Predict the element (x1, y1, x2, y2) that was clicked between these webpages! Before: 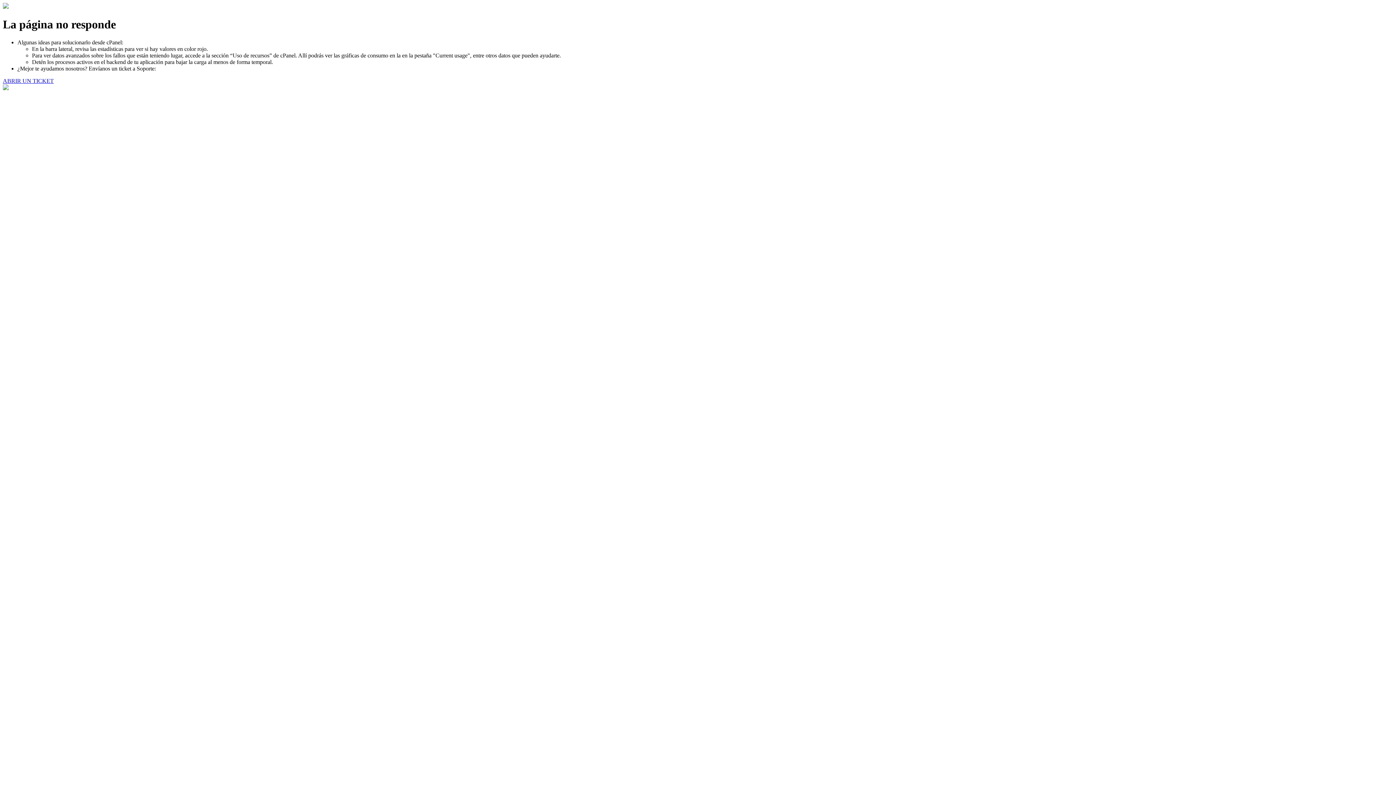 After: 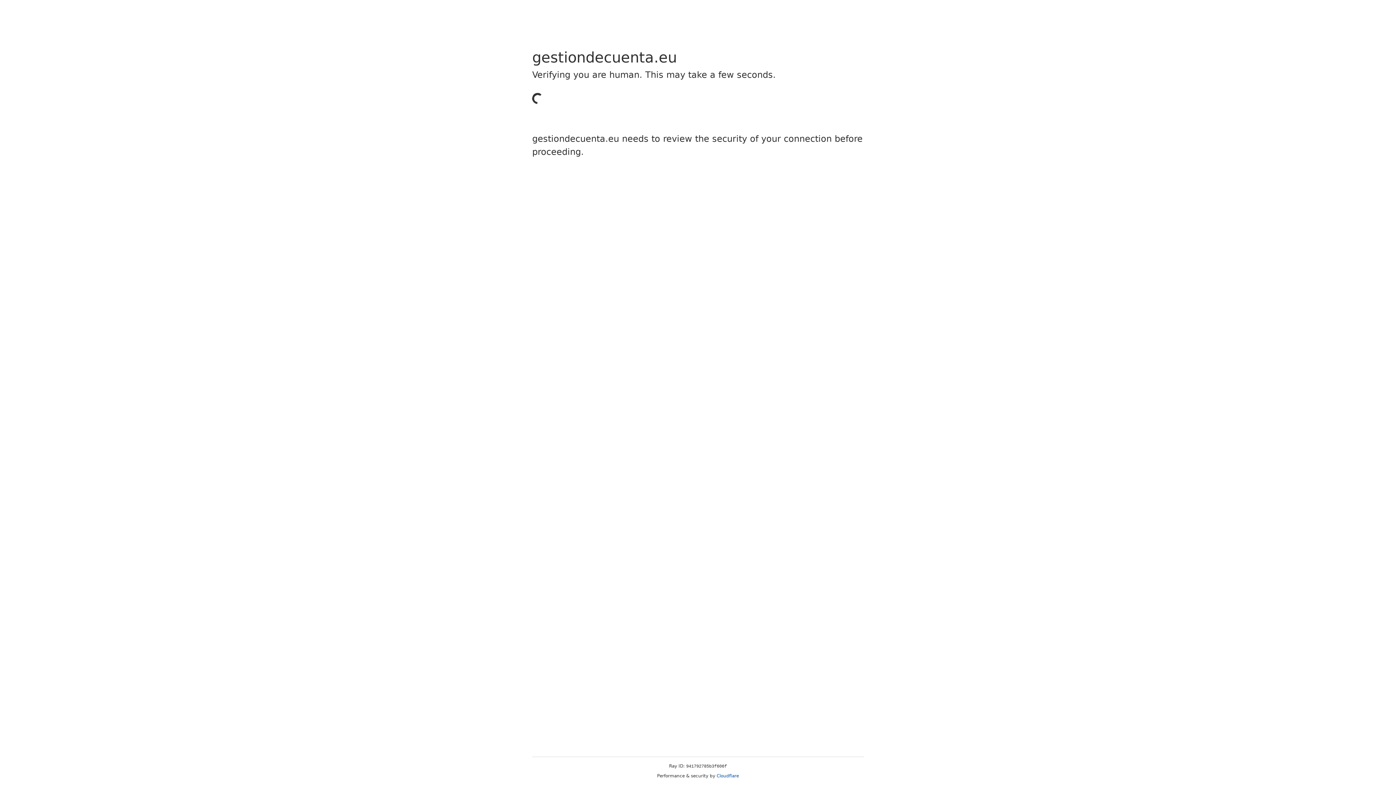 Action: label: ABRIR UN TICKET bbox: (2, 77, 53, 83)